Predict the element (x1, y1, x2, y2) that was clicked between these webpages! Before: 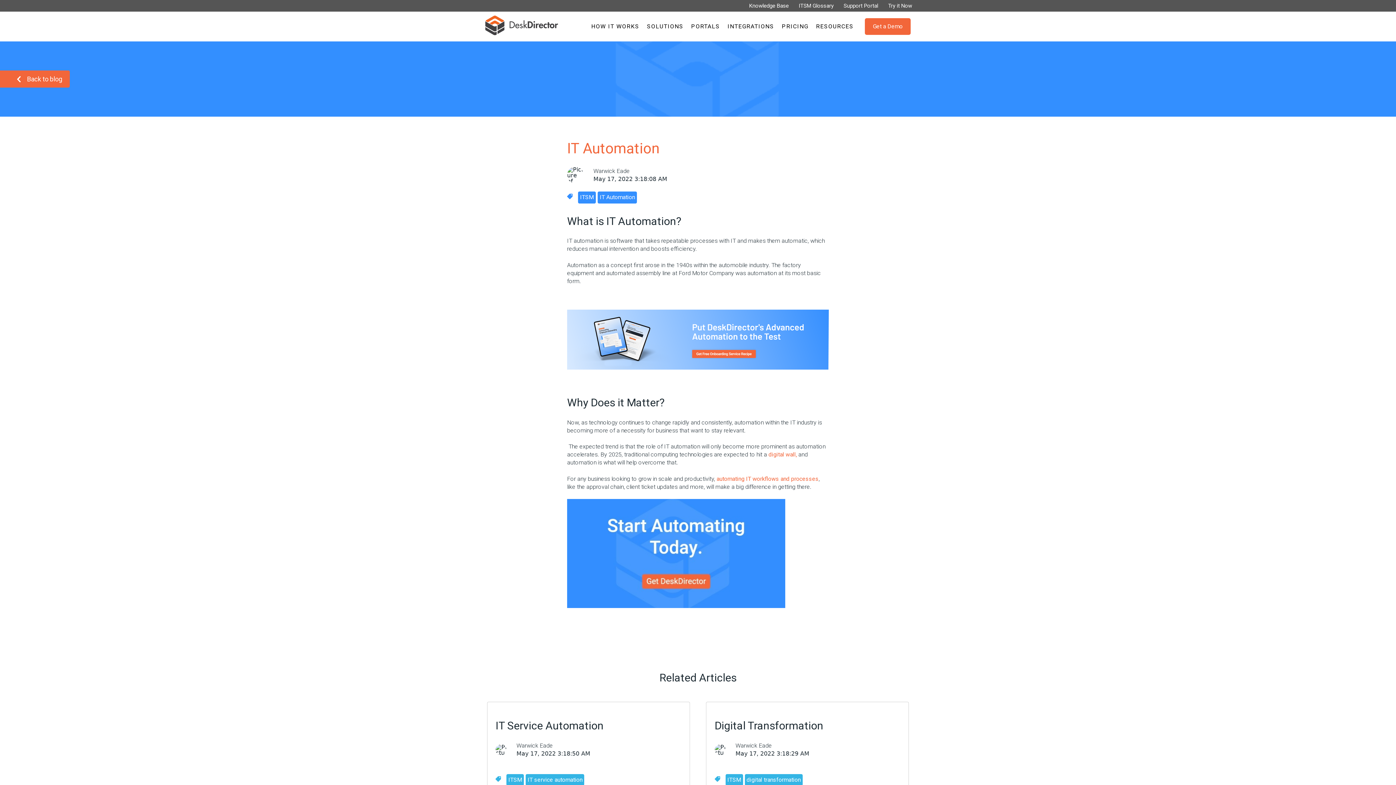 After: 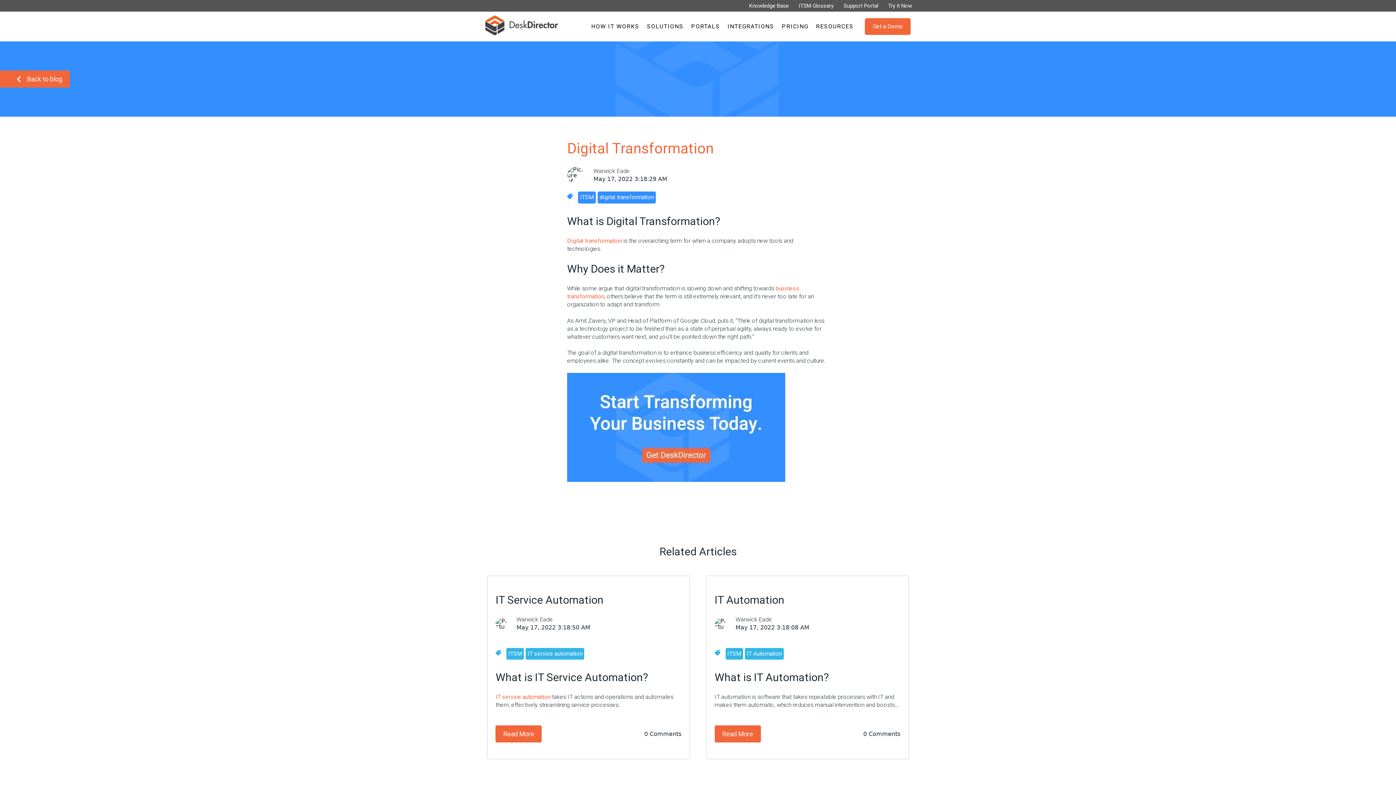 Action: bbox: (714, 719, 826, 732) label: Digital Transformation 